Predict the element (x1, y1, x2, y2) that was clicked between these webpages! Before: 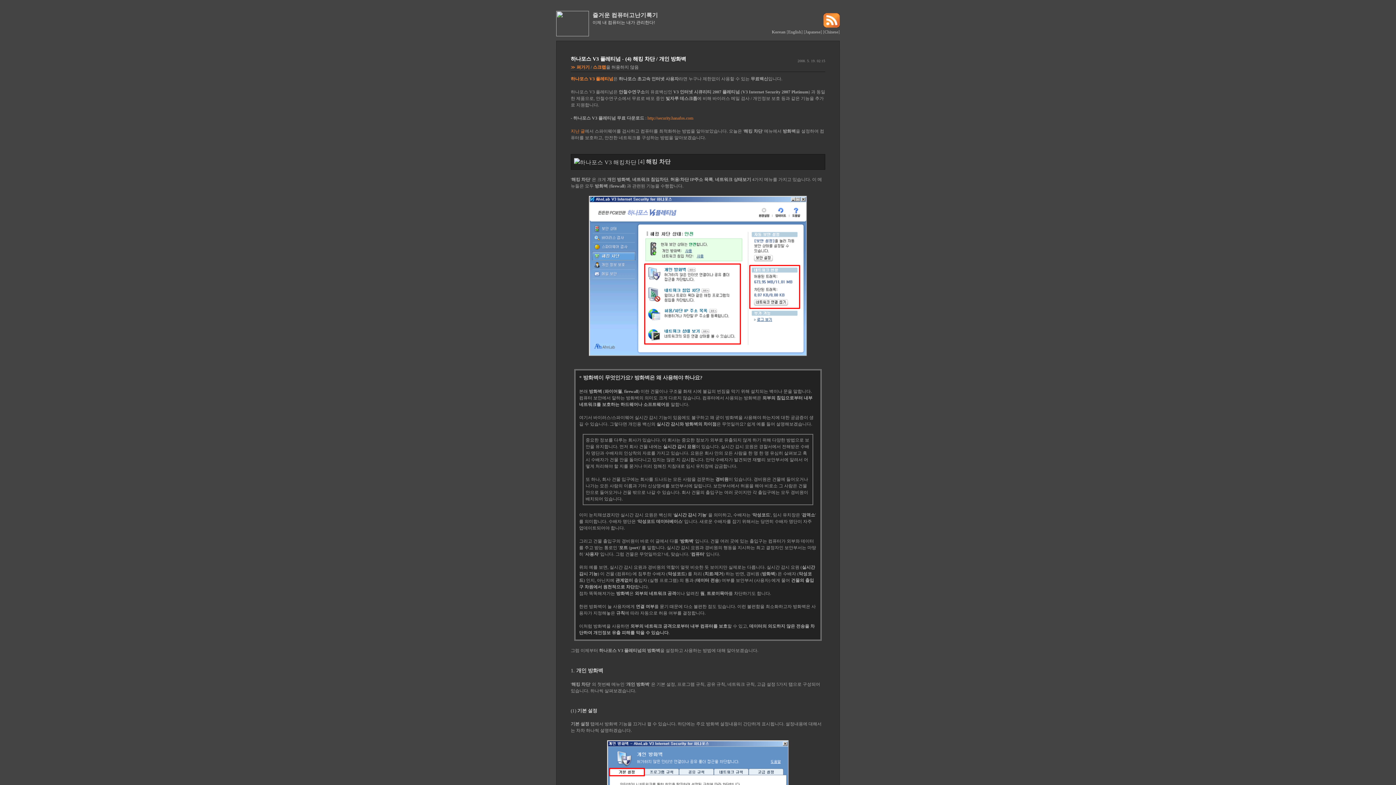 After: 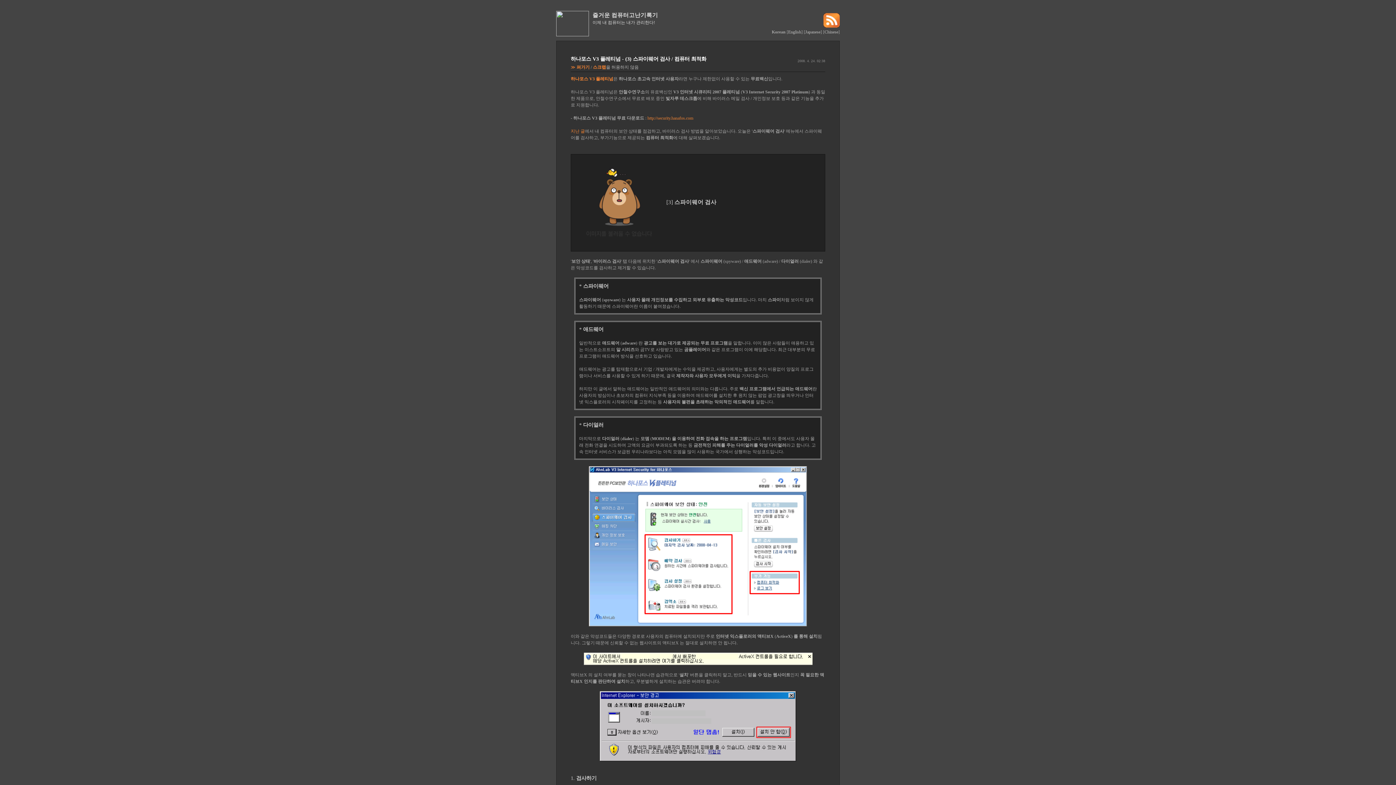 Action: bbox: (570, 128, 585, 133) label: 지난 글